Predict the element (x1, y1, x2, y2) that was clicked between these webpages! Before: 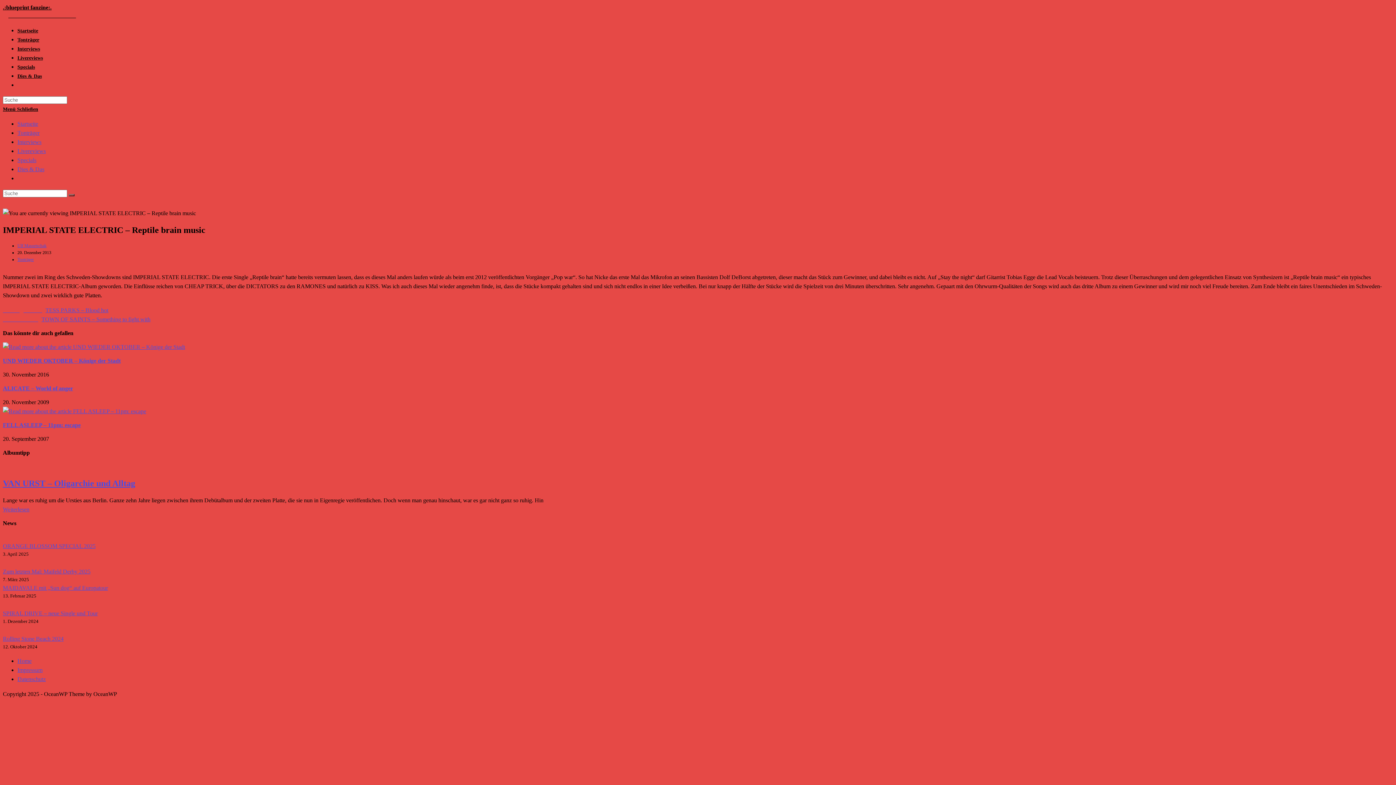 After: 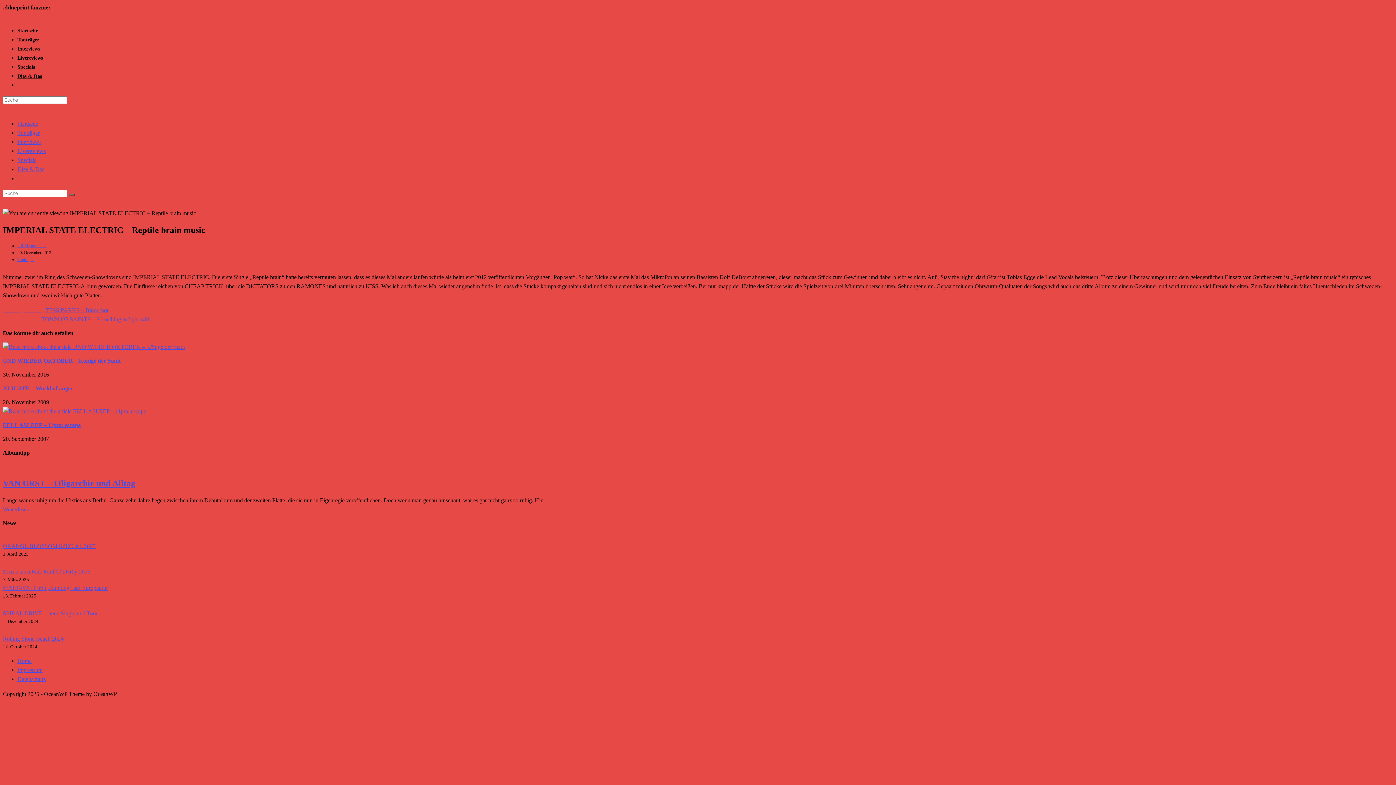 Action: label: Mobiles Menü bbox: (2, 106, 38, 112)